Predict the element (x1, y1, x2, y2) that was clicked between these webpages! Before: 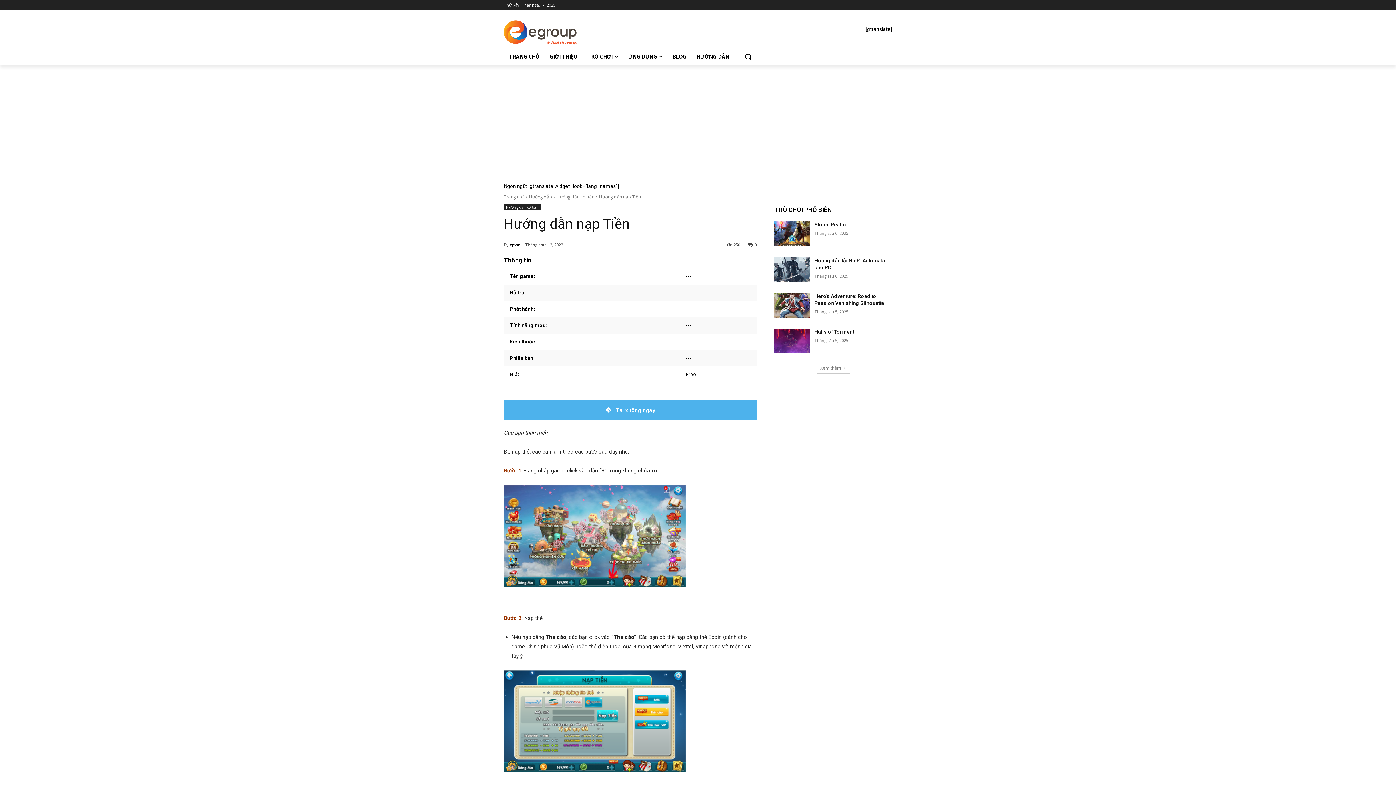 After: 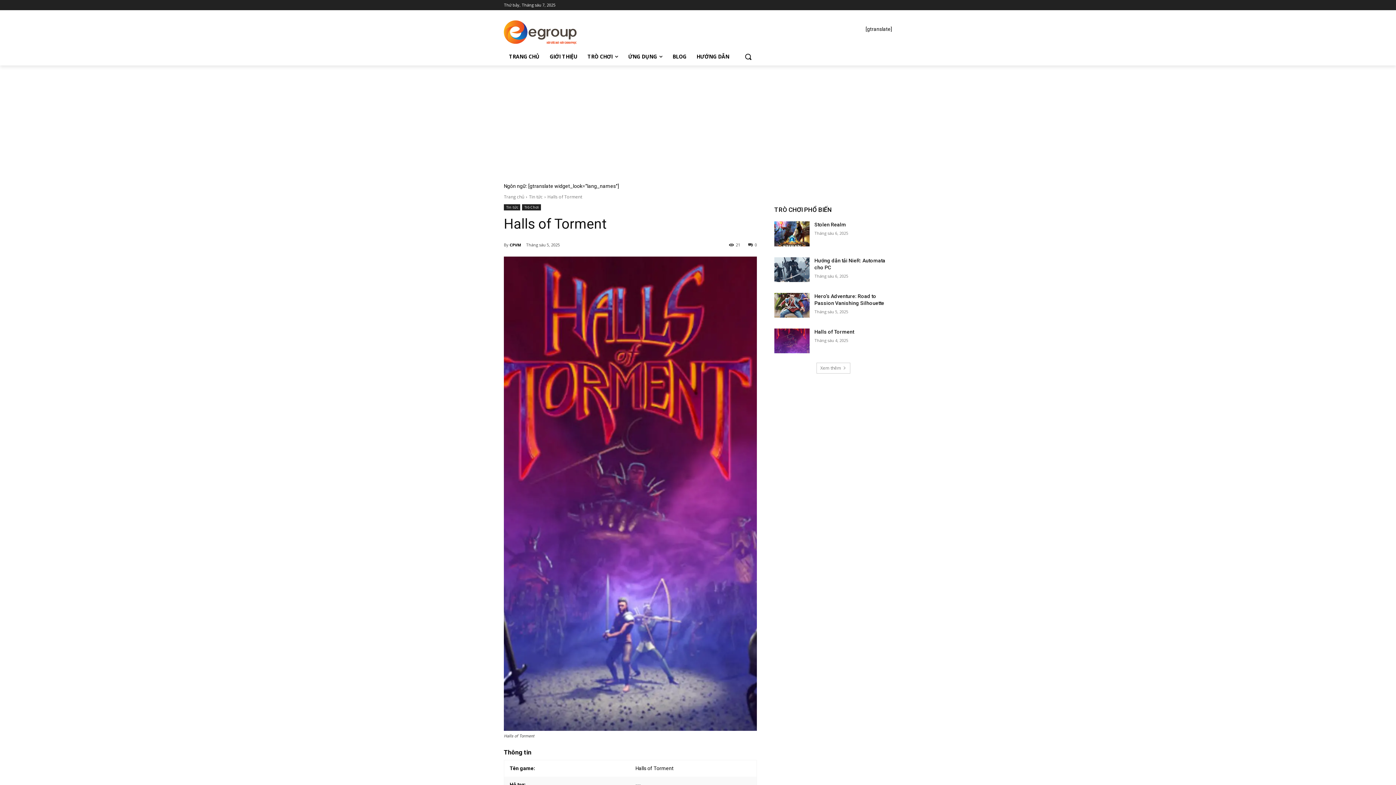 Action: bbox: (774, 328, 809, 353)